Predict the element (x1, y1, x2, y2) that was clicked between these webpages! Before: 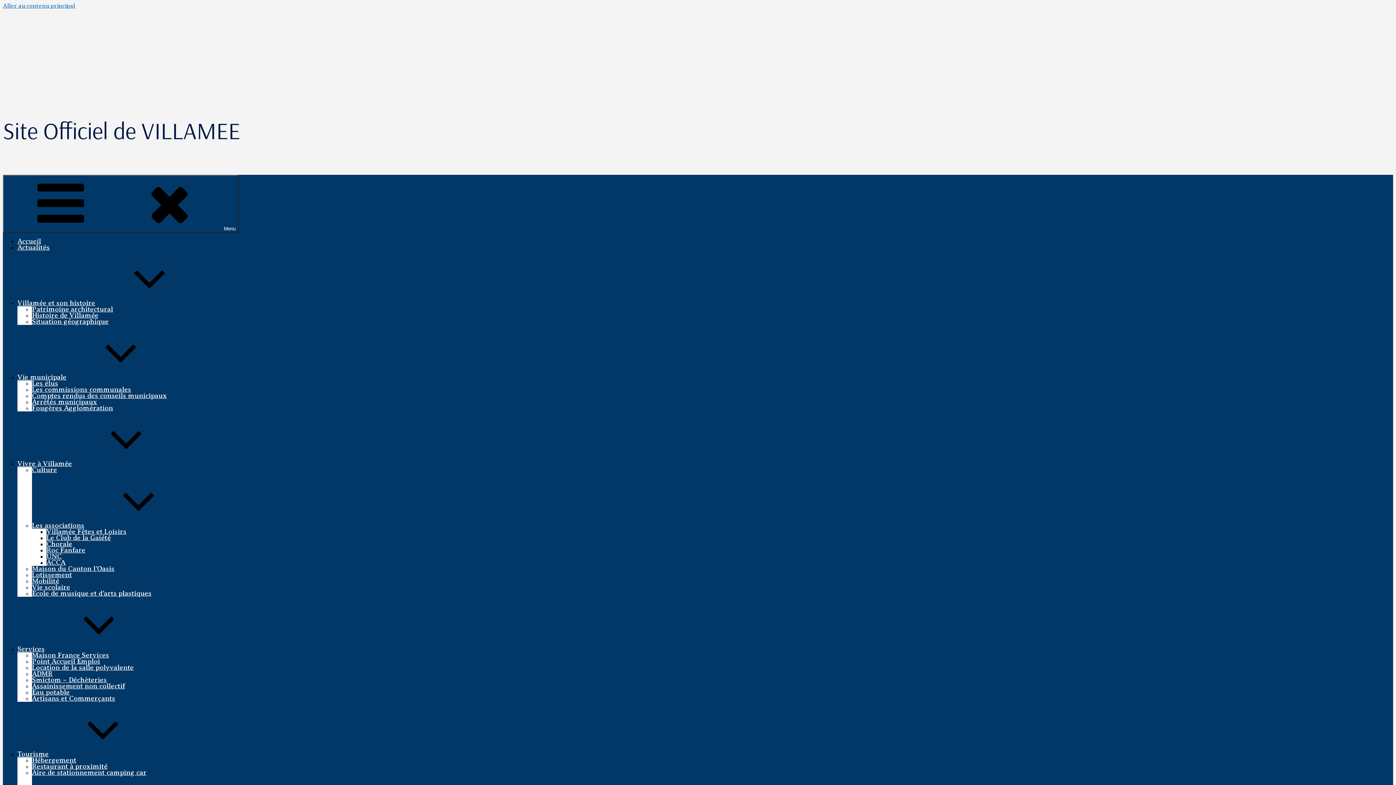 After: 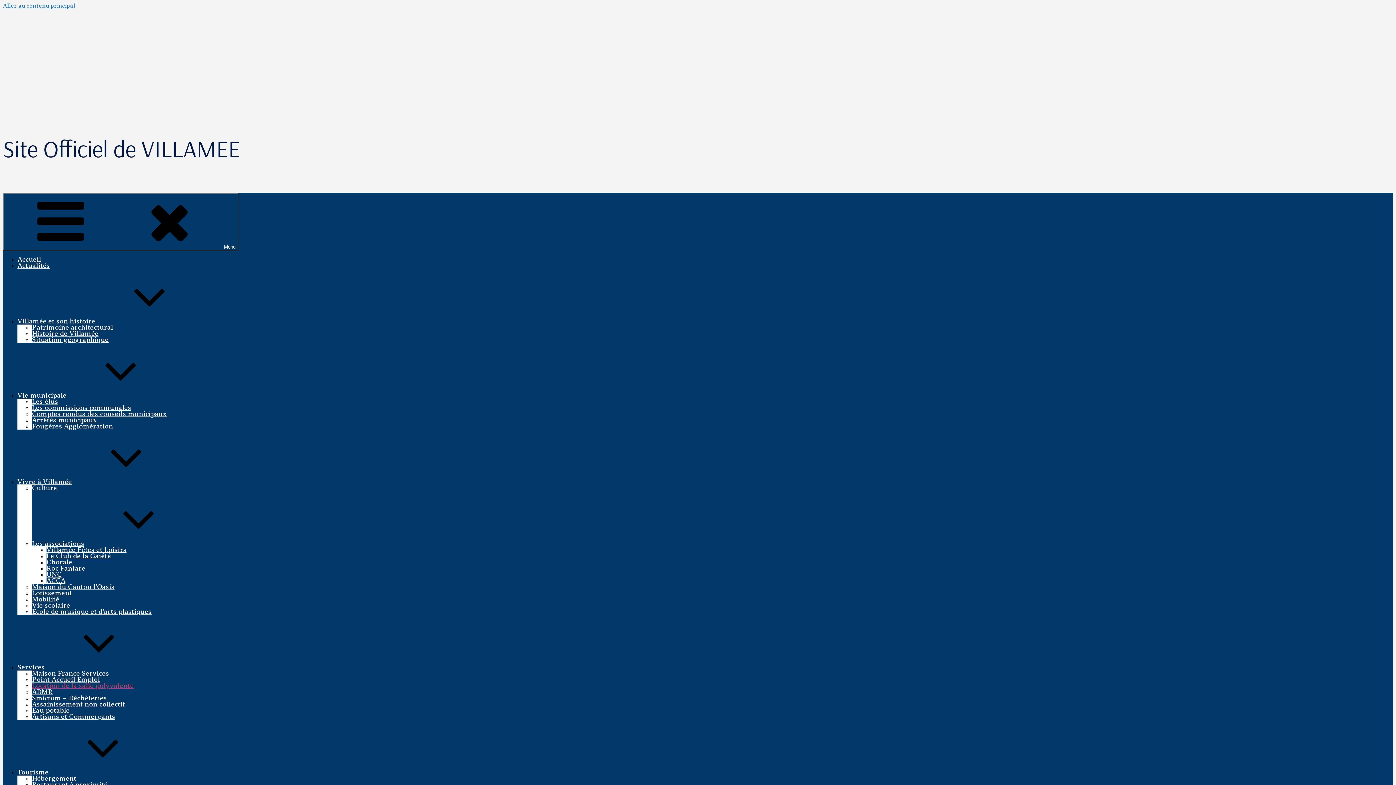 Action: label: Location de la salle polyvalente bbox: (32, 664, 133, 671)